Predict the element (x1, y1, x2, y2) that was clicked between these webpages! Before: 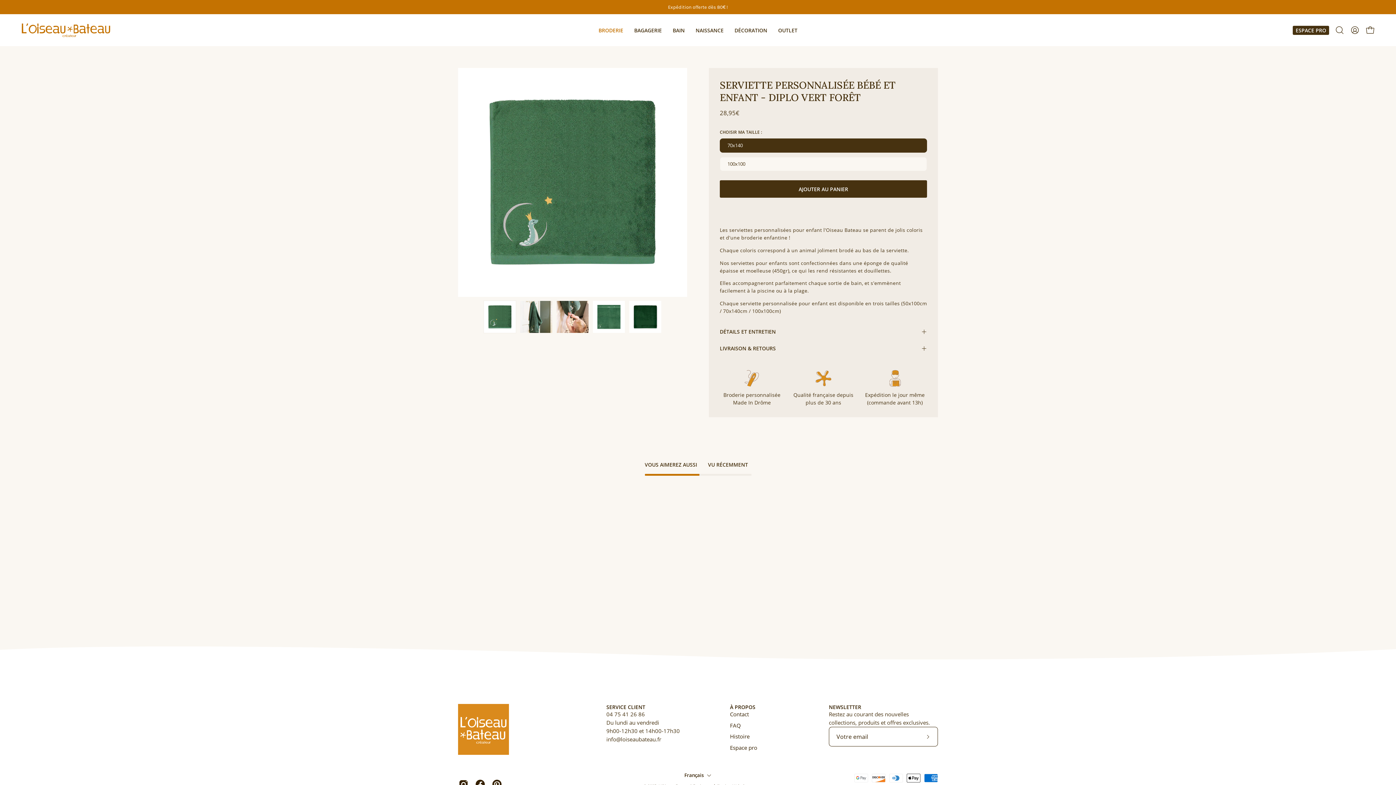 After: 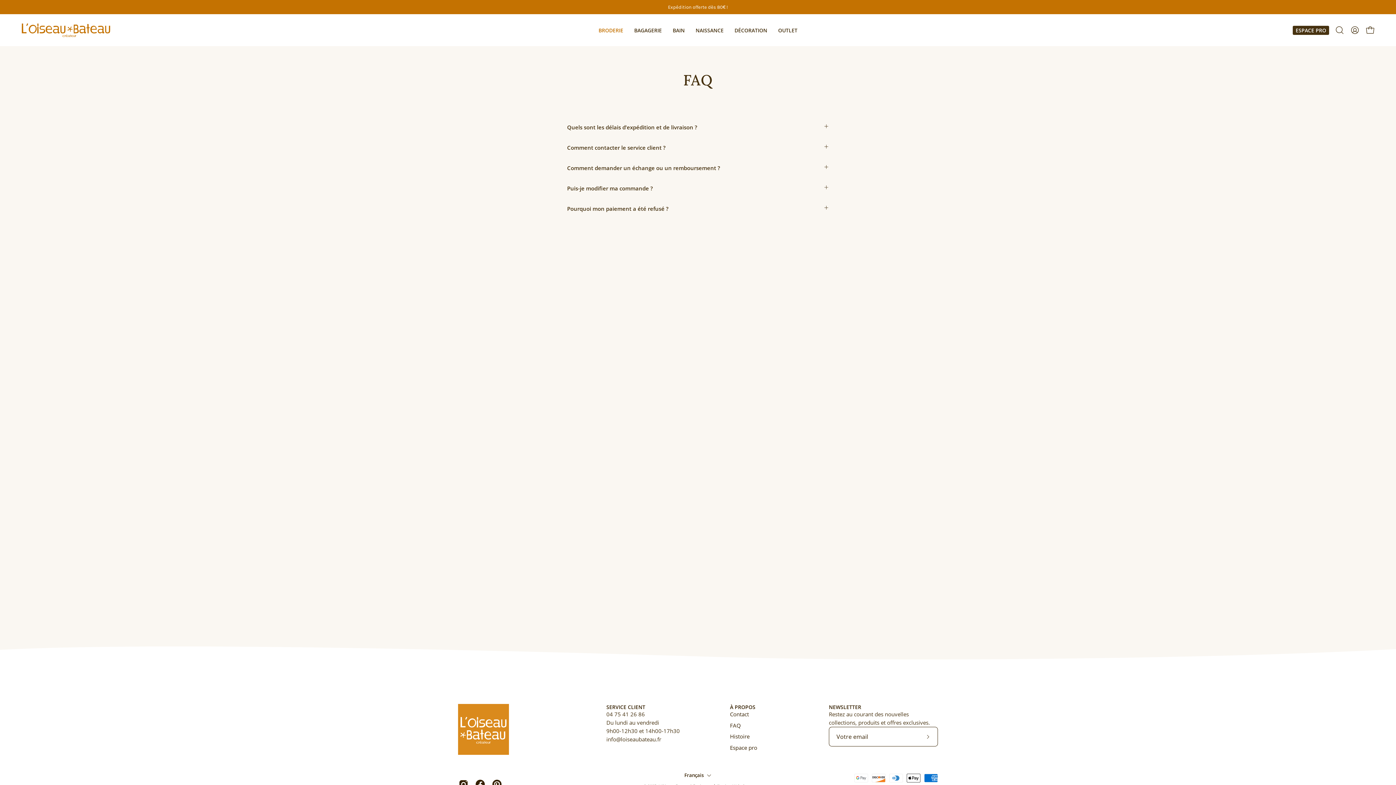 Action: bbox: (730, 722, 741, 729) label: FAQ